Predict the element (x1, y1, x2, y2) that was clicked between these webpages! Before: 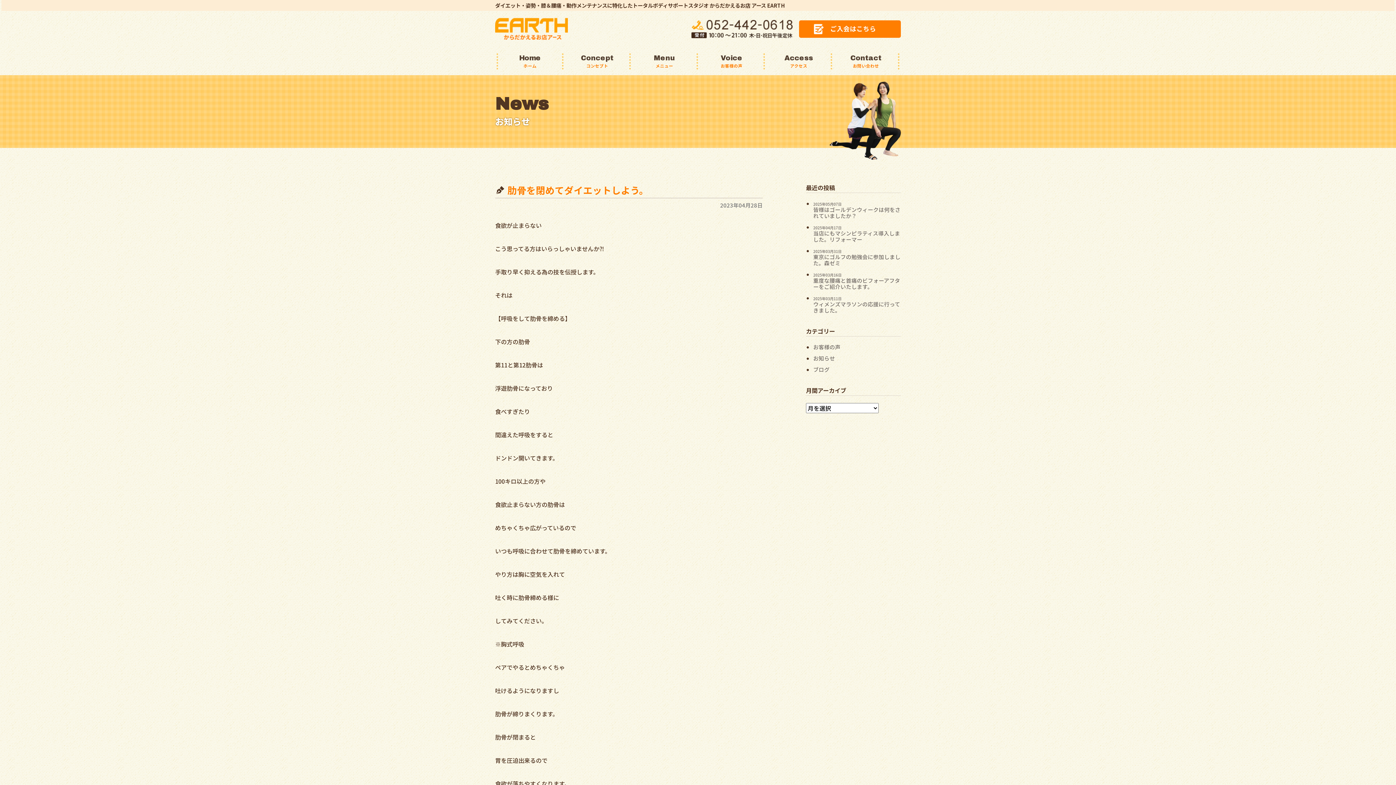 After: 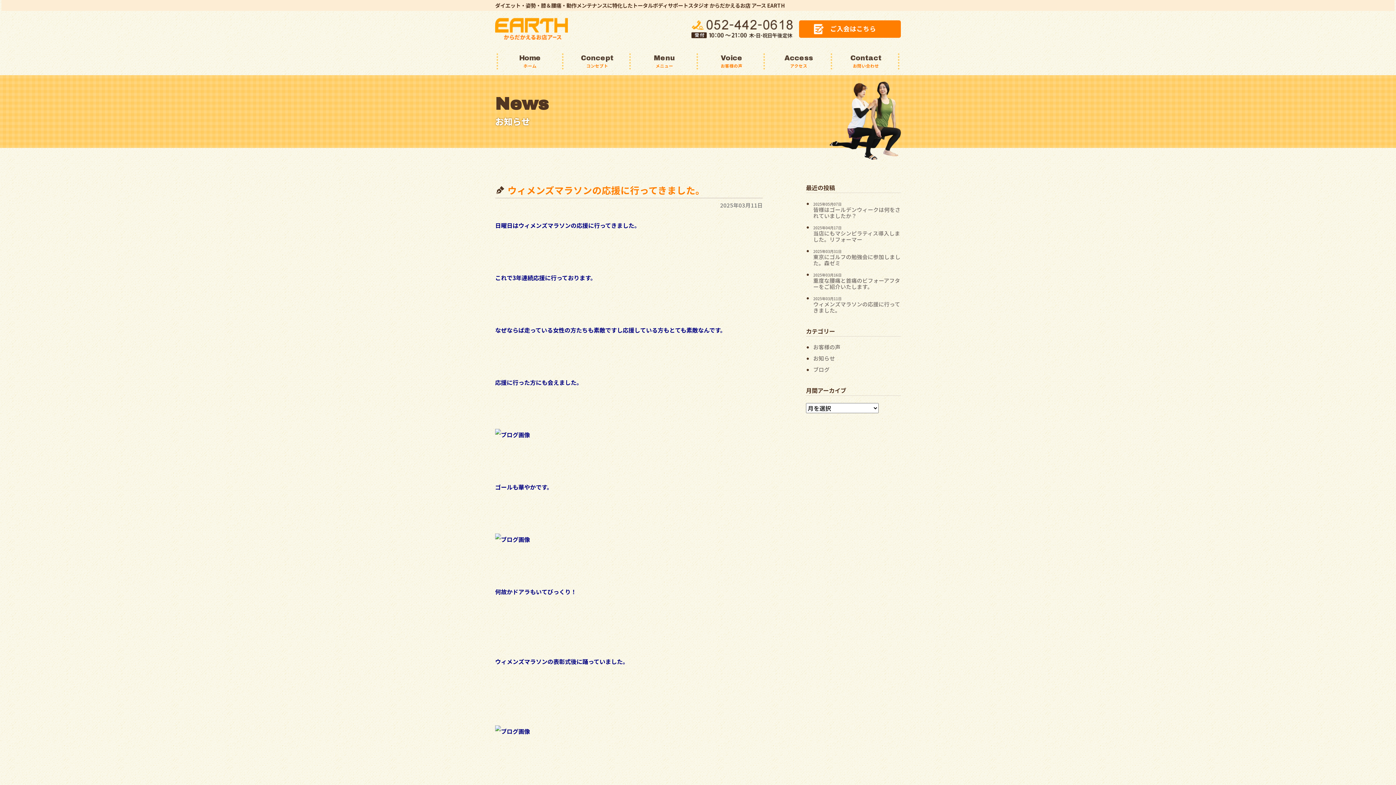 Action: bbox: (813, 294, 900, 314) label: 2025年03月11日
ウィメンズマラソンの応援に行ってきました。